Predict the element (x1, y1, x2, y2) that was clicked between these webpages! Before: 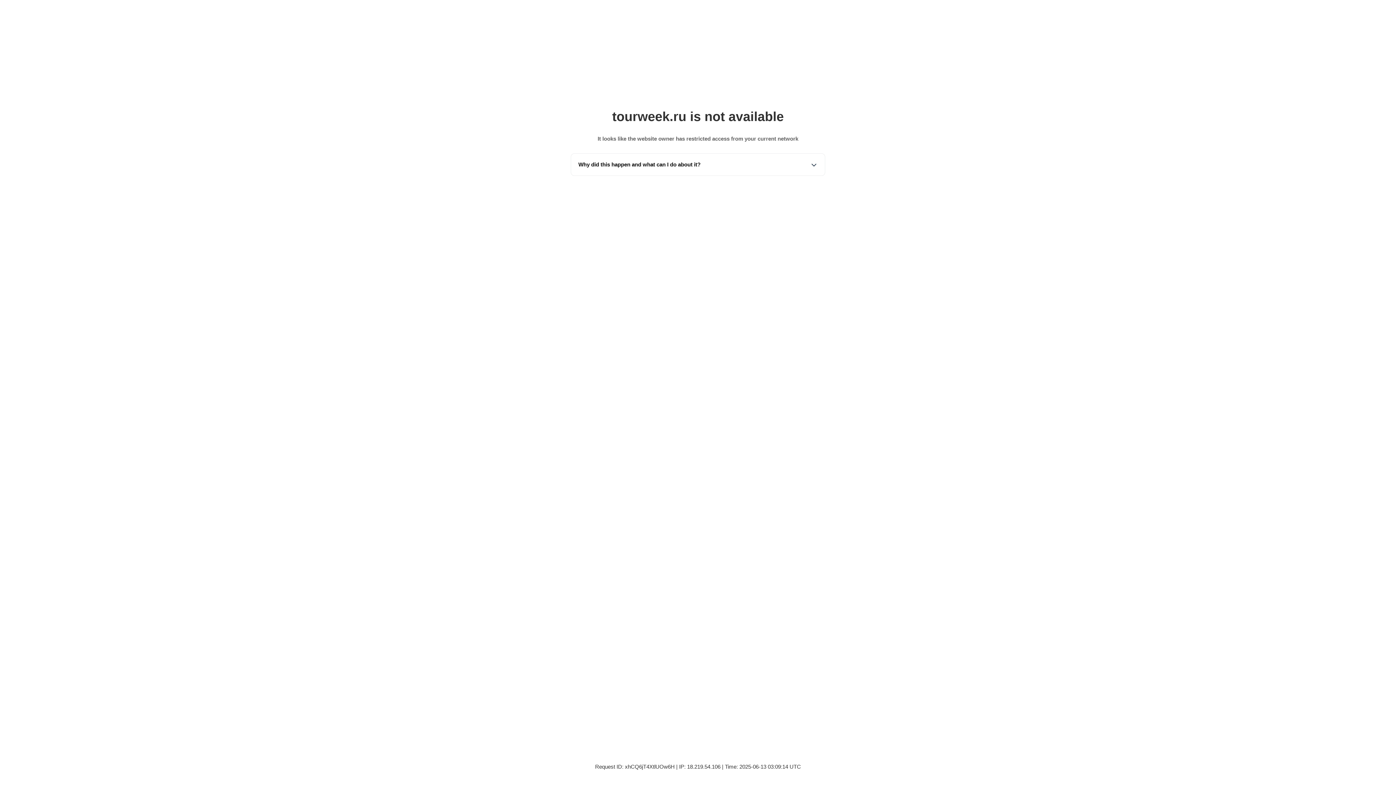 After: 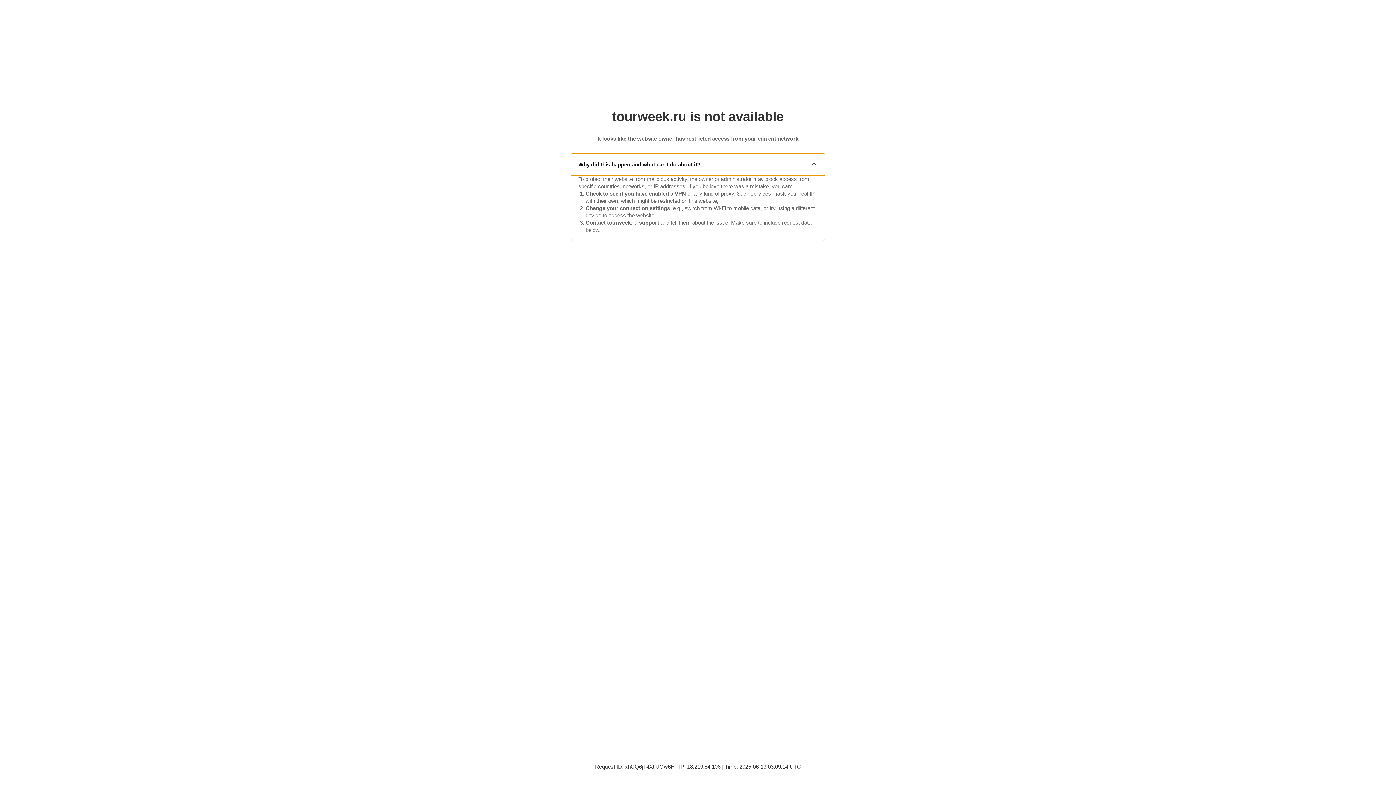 Action: label: Why did this happen and what can I do about it? bbox: (571, 153, 825, 175)